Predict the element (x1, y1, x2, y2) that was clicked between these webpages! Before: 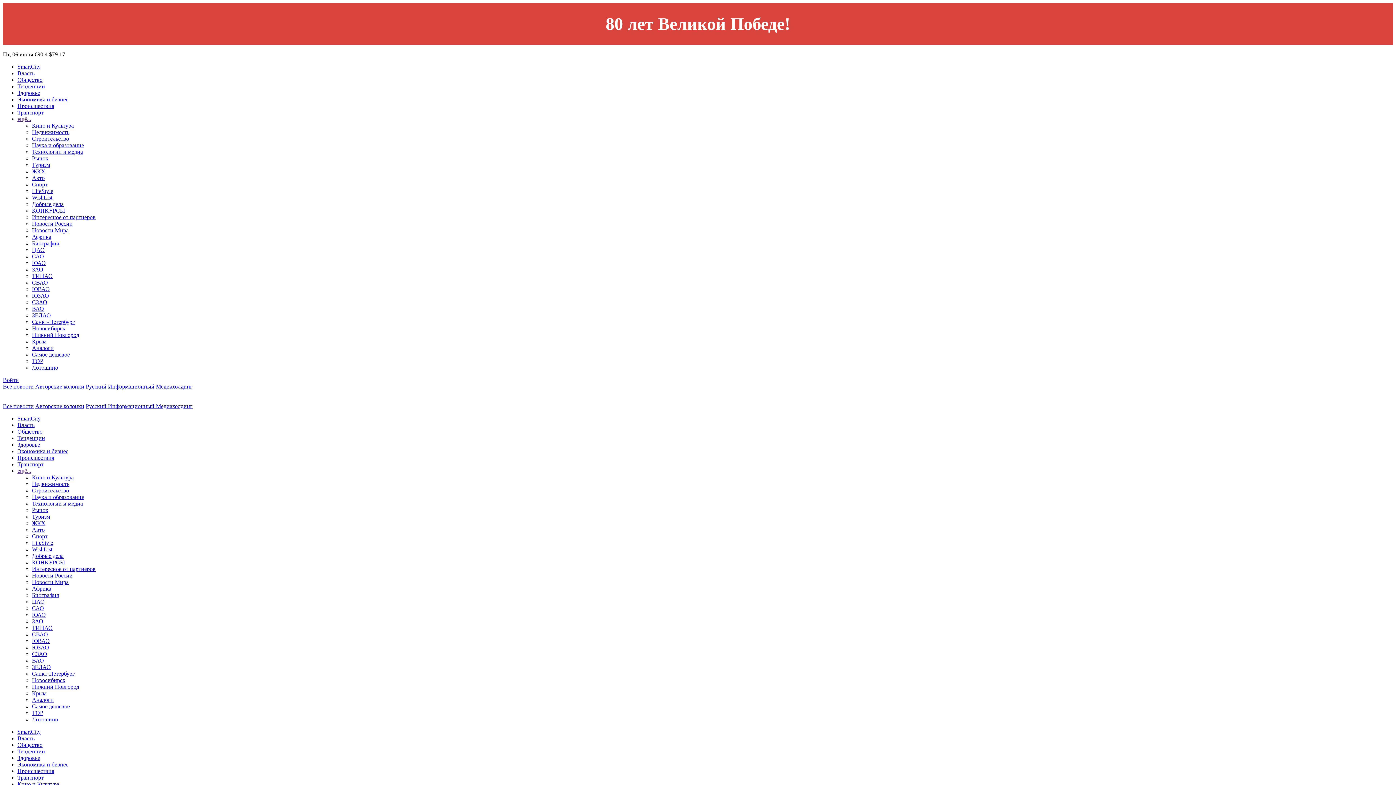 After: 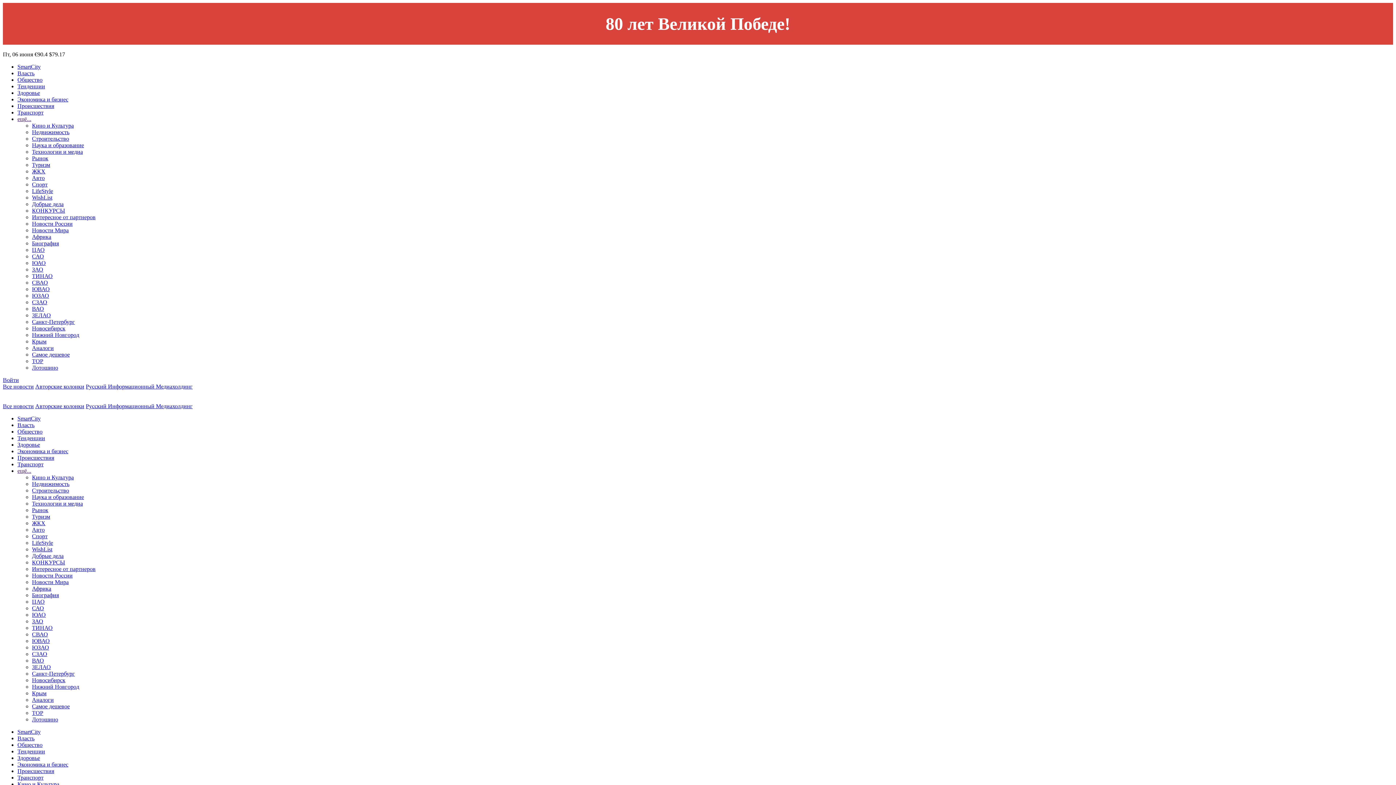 Action: bbox: (32, 598, 44, 605) label: ЦАО